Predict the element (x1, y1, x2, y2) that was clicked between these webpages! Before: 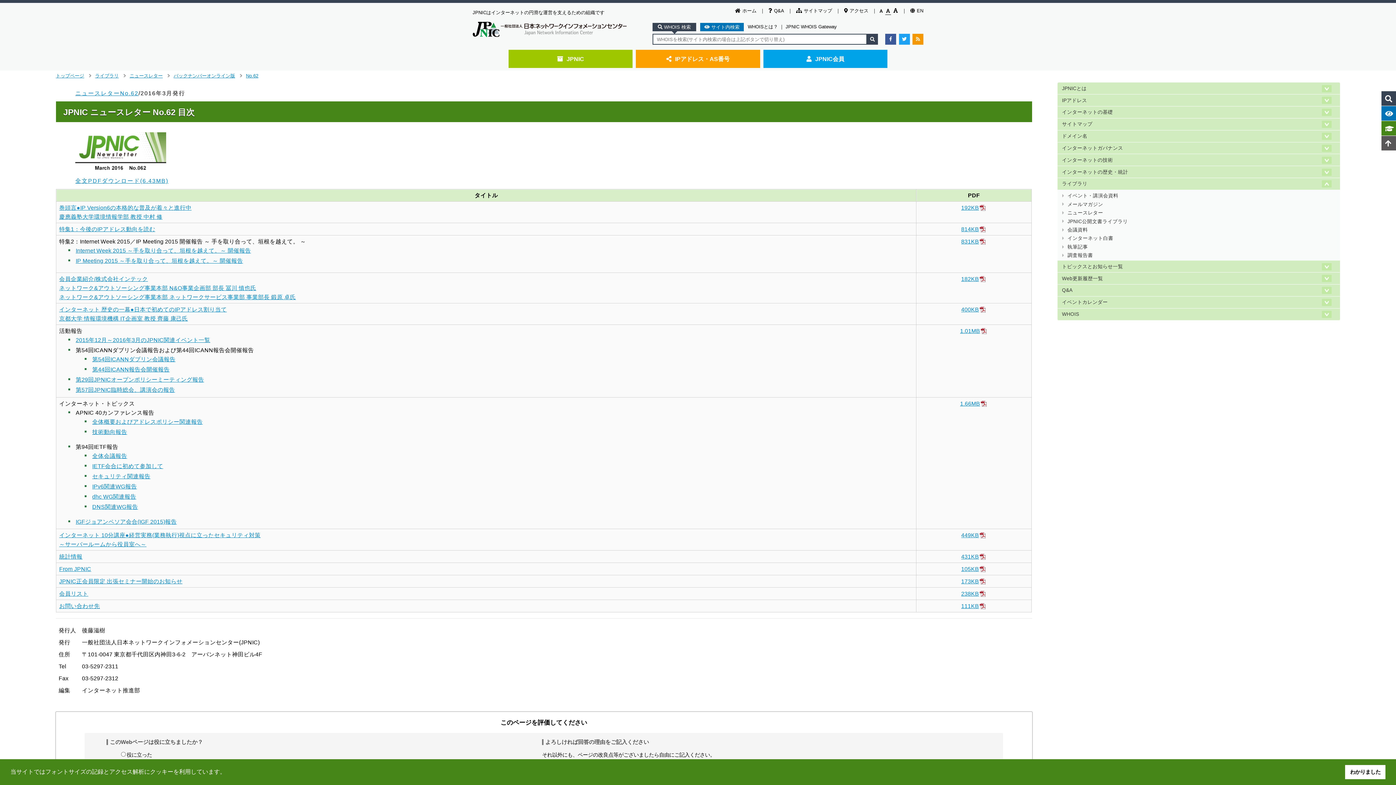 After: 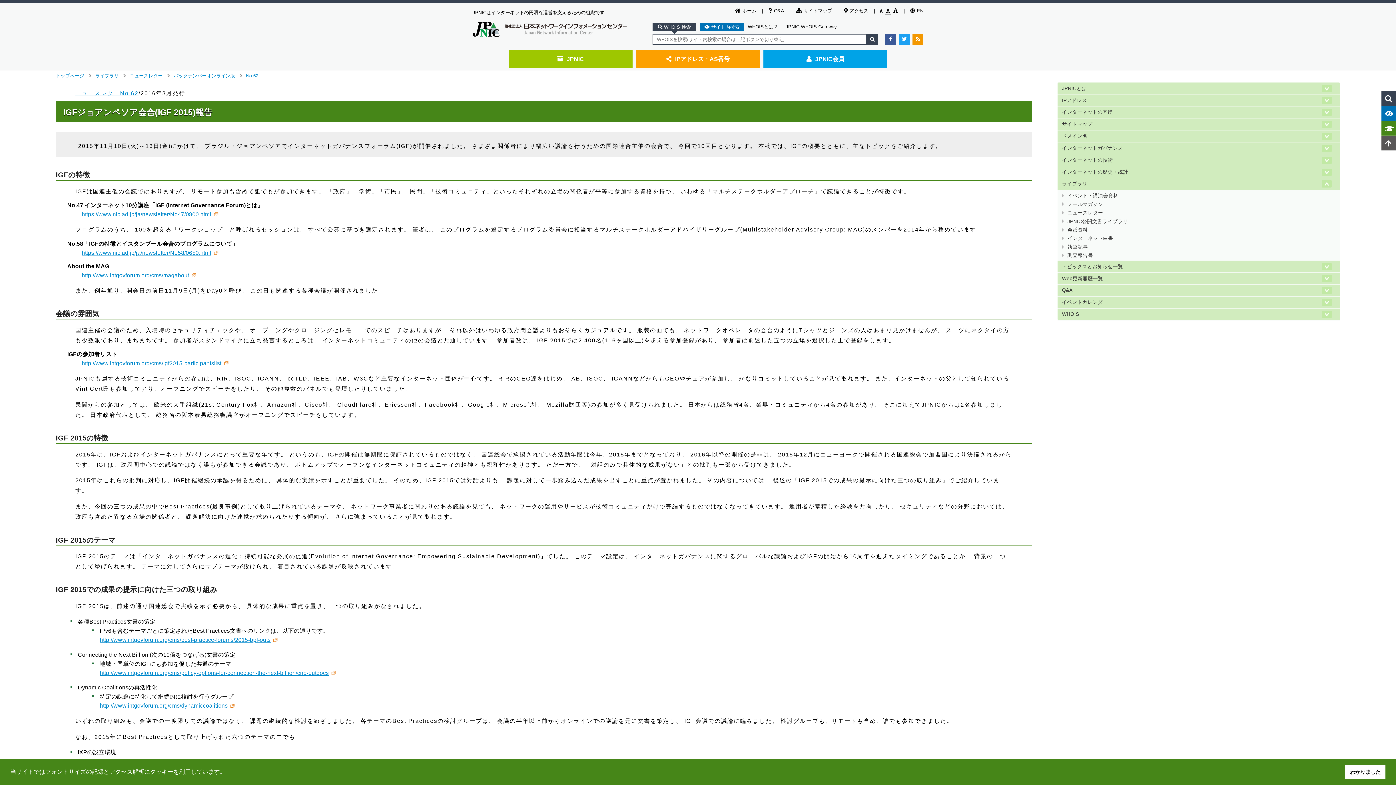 Action: label: IGFジョアンペソア会合(IGF 2015)報告 bbox: (75, 518, 176, 525)